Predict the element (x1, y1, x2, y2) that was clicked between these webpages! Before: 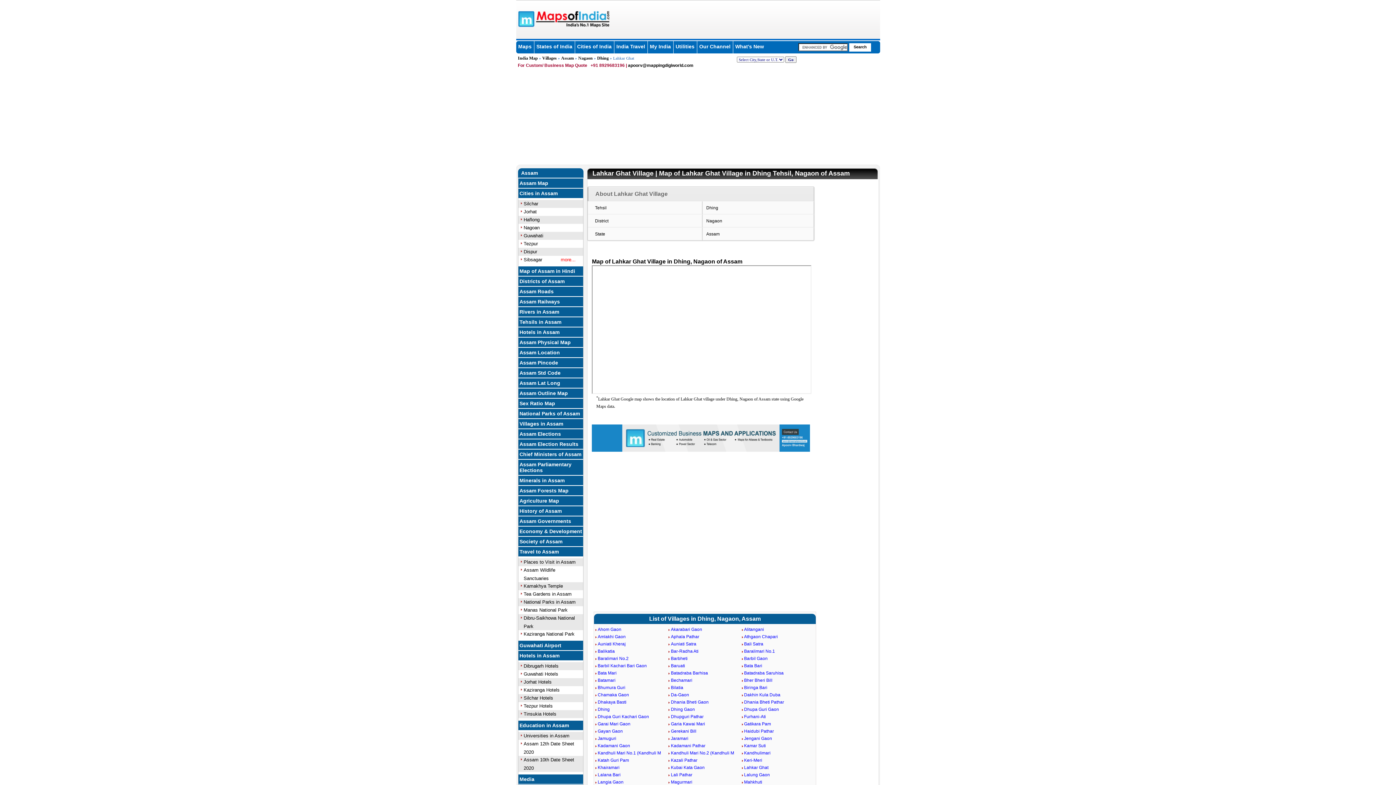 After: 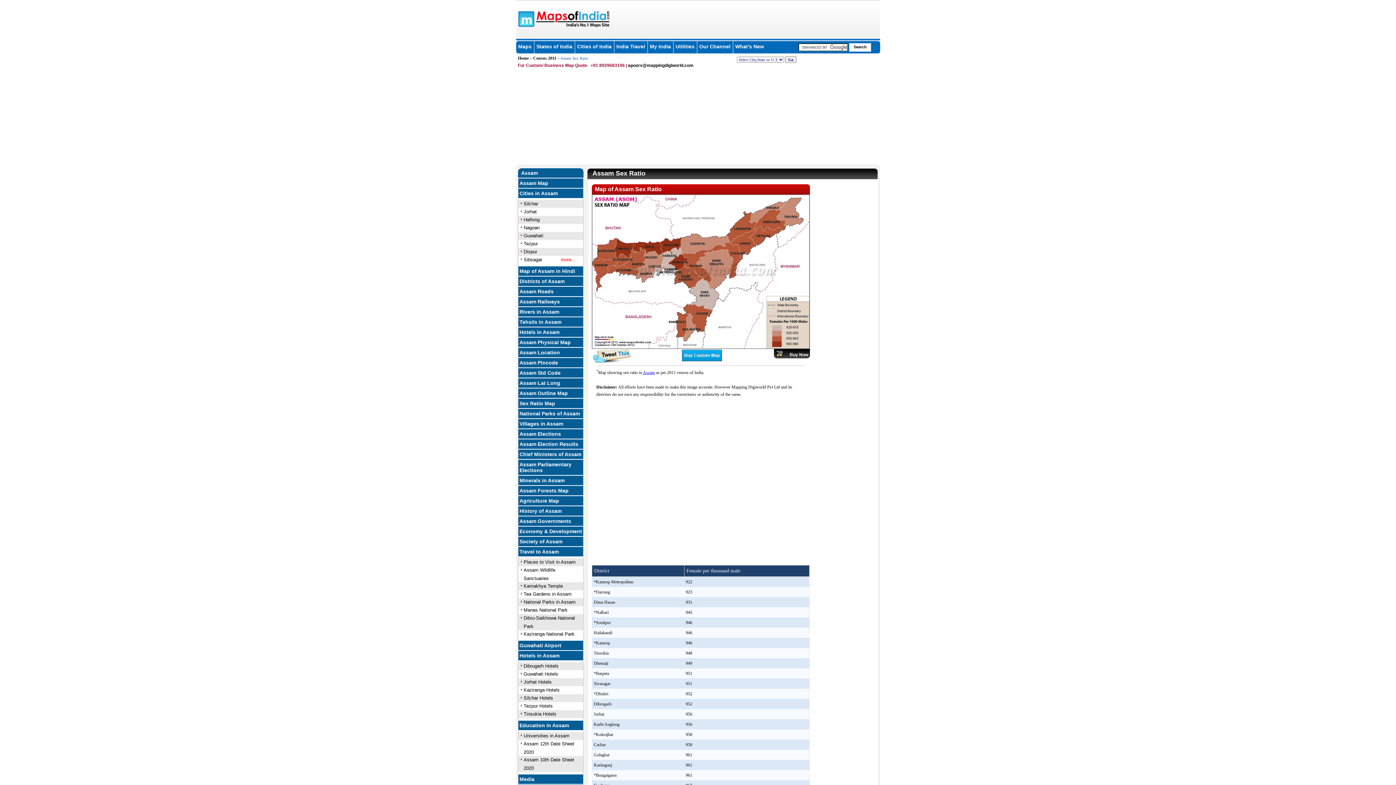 Action: bbox: (518, 400, 583, 406) label: Sex Ratio Map